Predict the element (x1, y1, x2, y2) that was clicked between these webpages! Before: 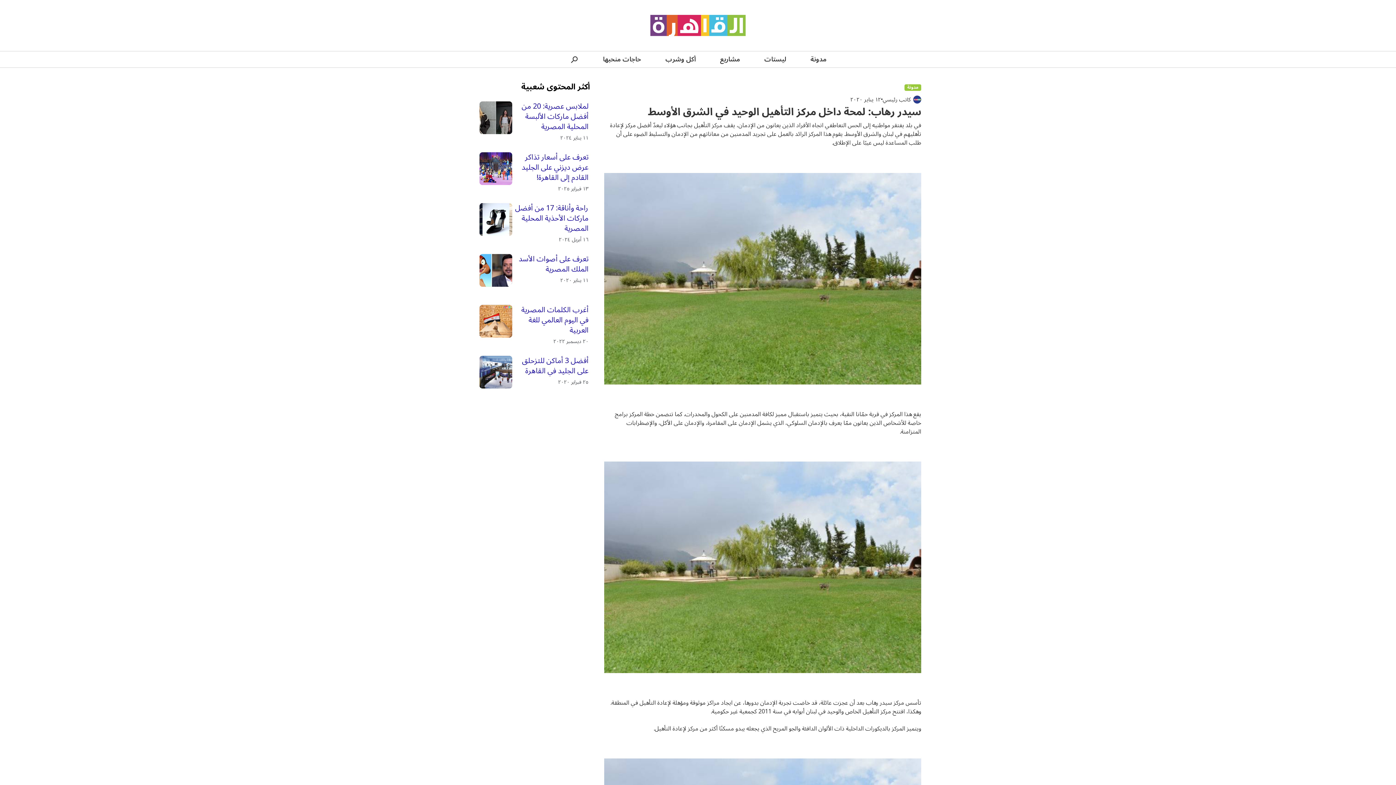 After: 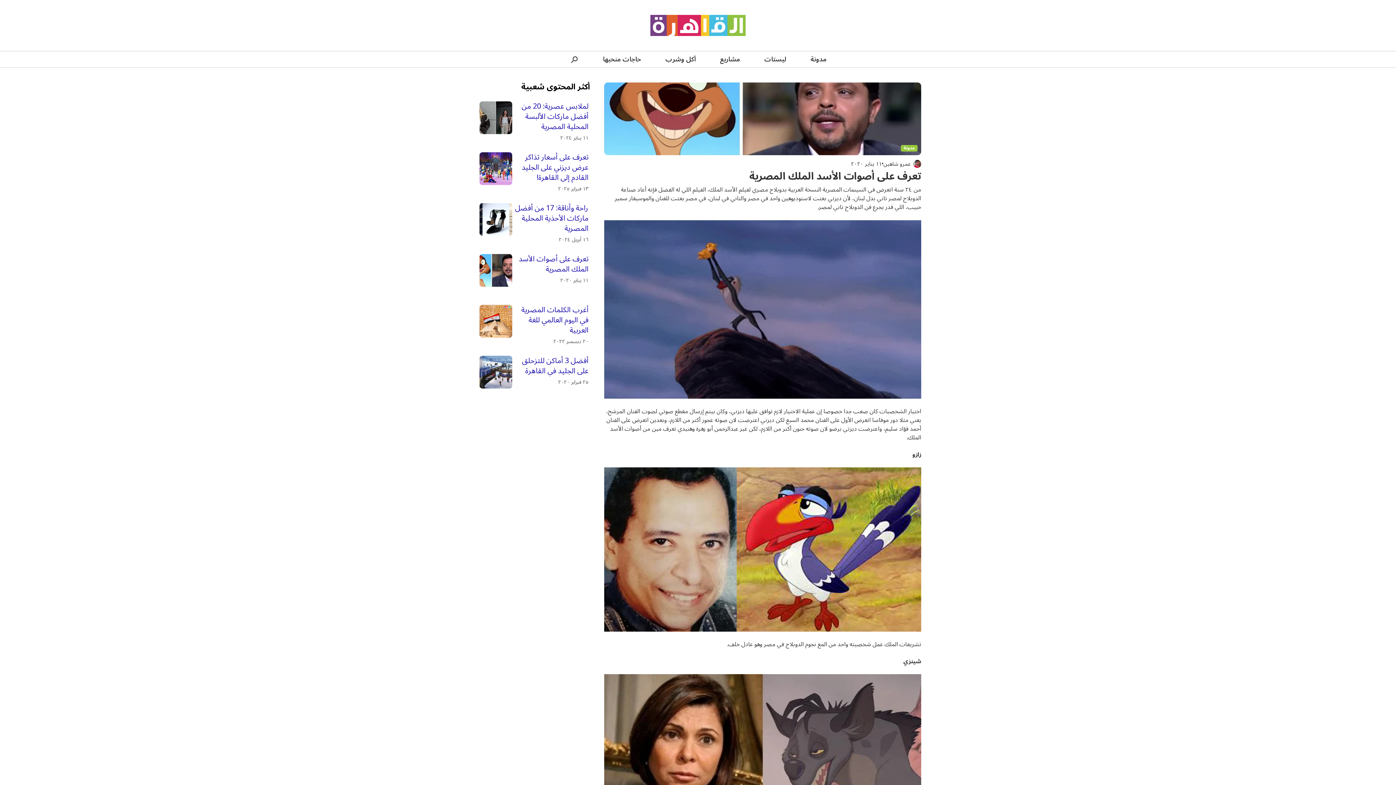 Action: bbox: (479, 254, 512, 286)